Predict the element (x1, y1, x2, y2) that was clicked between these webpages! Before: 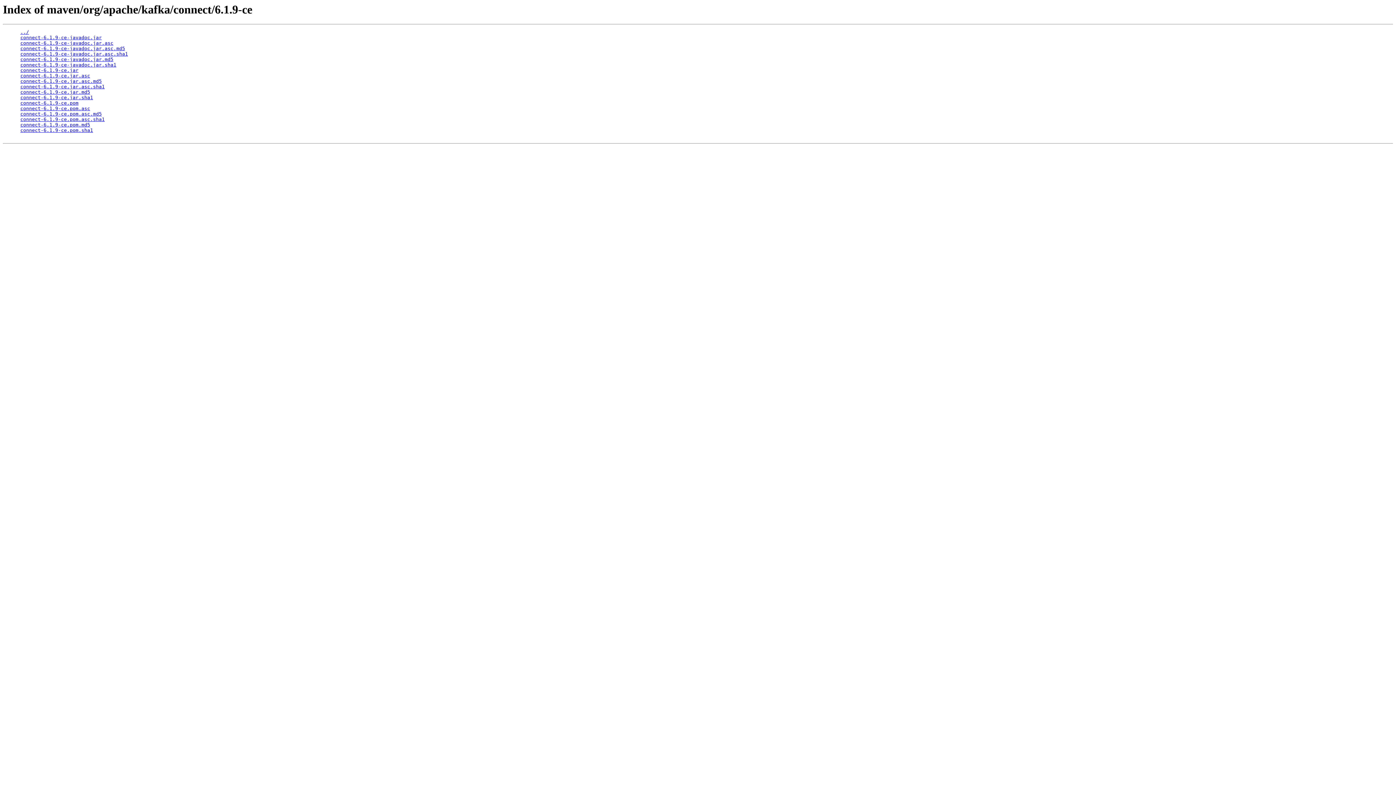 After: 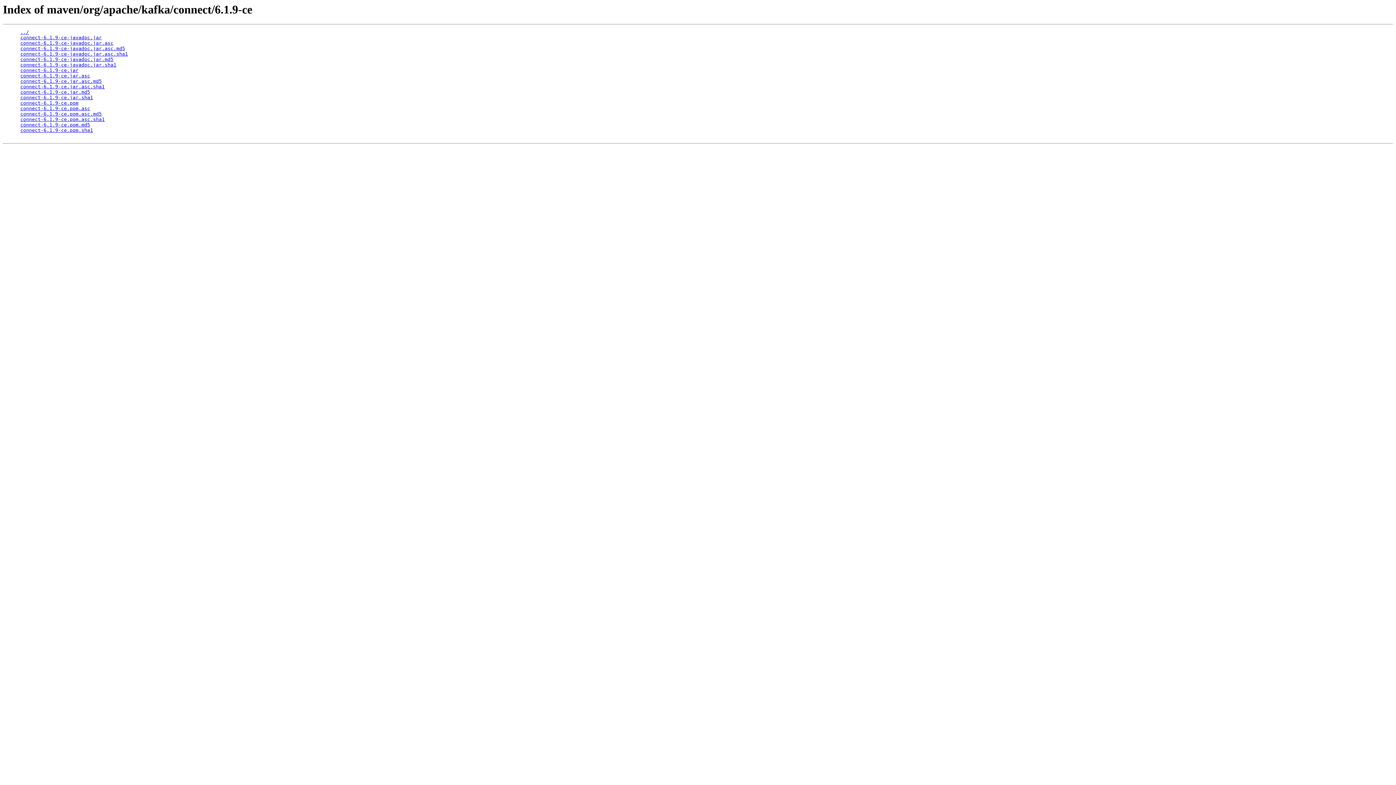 Action: bbox: (20, 51, 128, 56) label: connect-6.1.9-ce-javadoc.jar.asc.sha1